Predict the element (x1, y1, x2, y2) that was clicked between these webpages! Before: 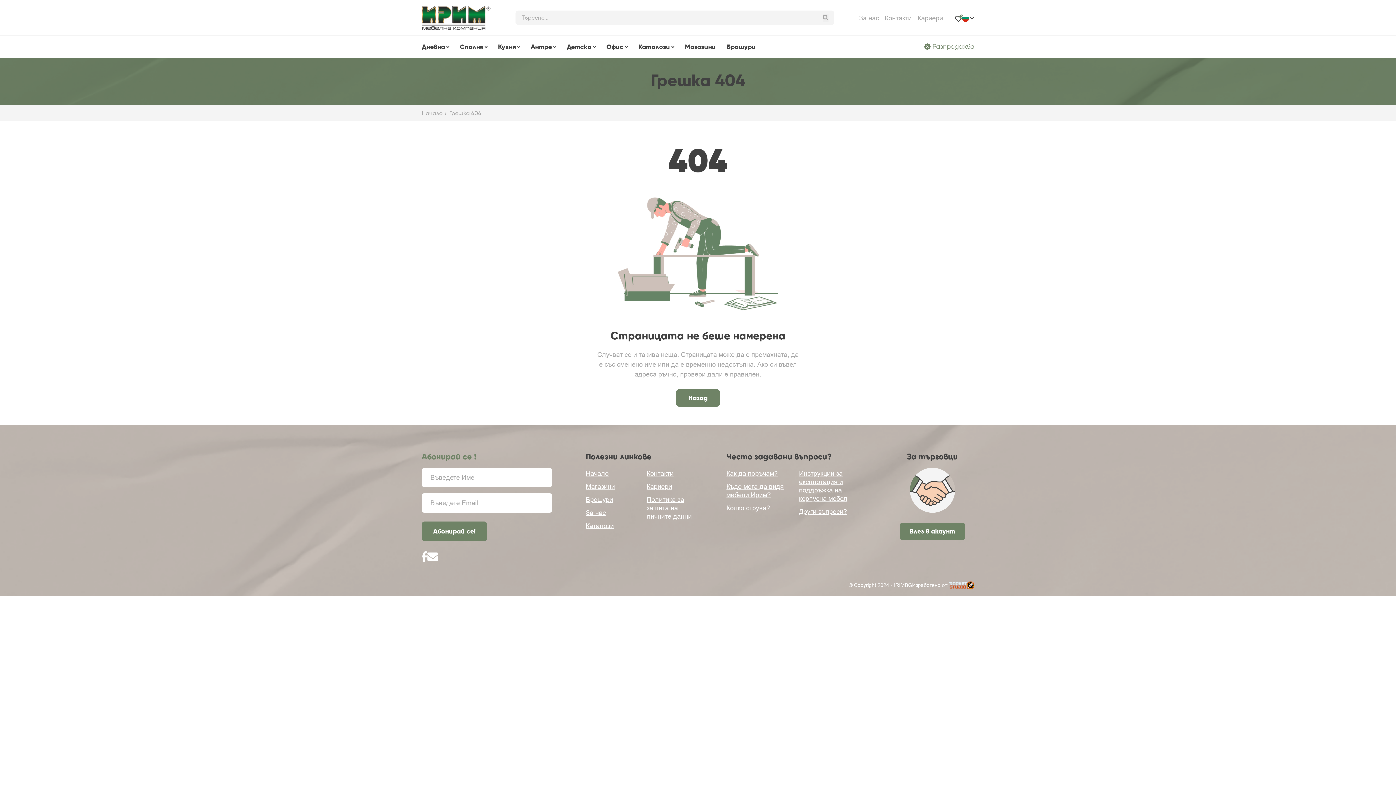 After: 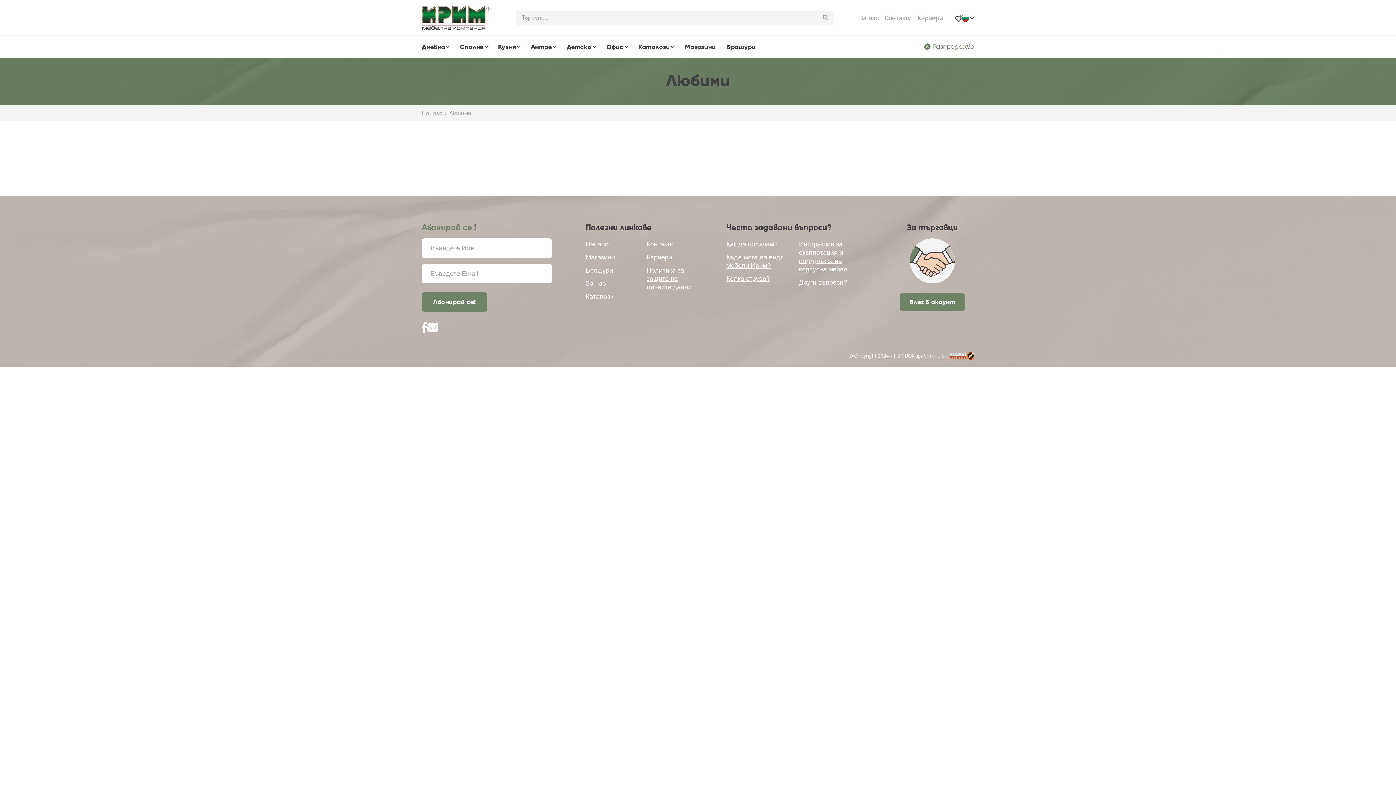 Action: label: 0 bbox: (955, 15, 962, 22)